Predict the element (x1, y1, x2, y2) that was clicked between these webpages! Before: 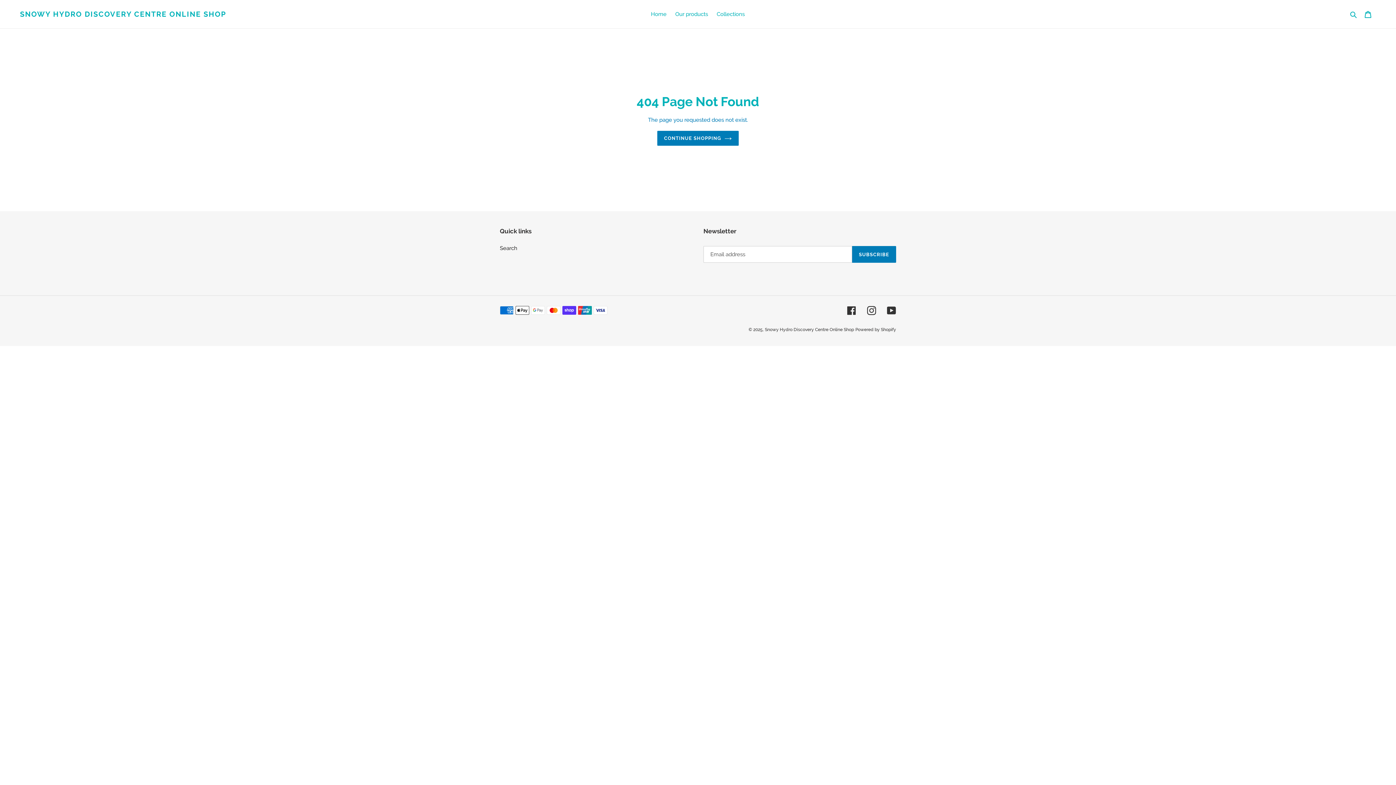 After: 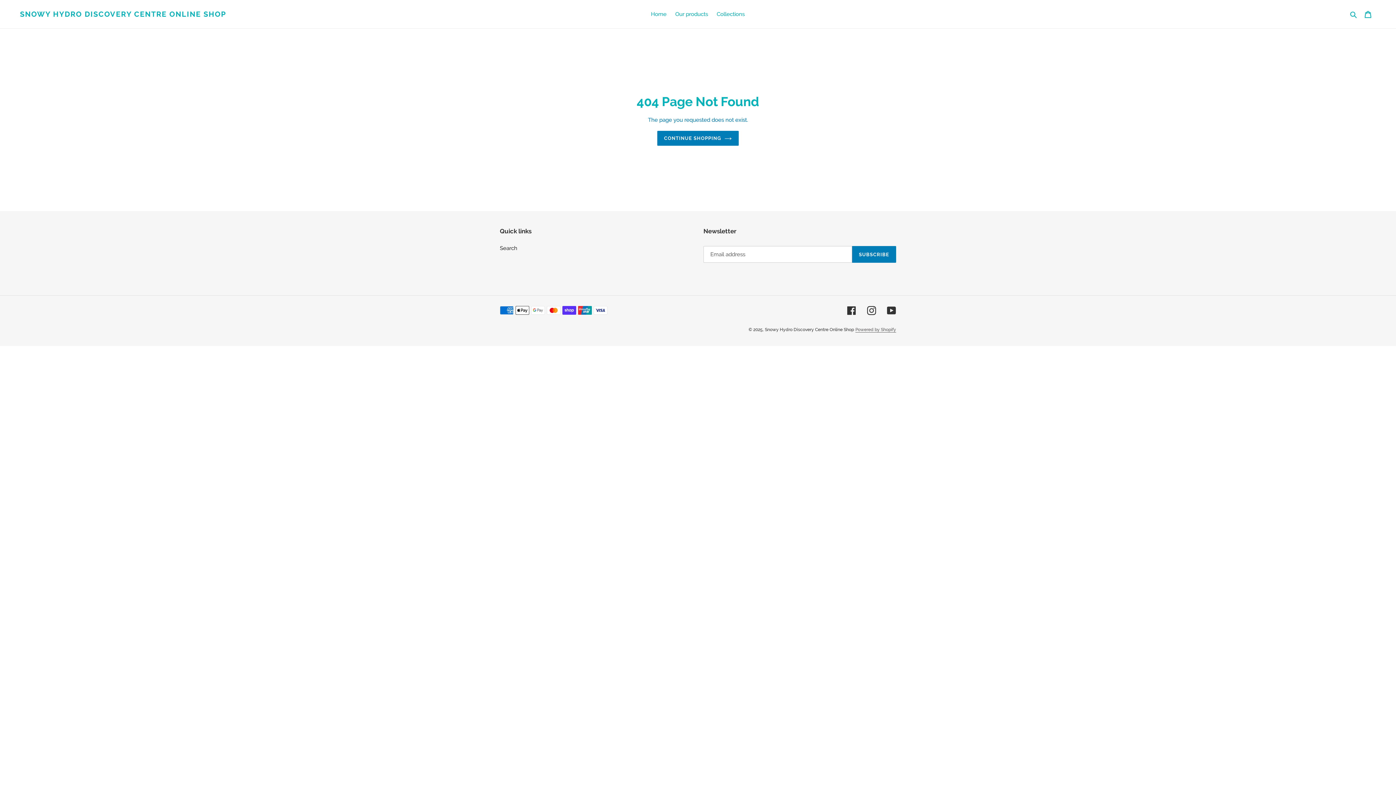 Action: bbox: (855, 327, 896, 332) label: Powered by Shopify